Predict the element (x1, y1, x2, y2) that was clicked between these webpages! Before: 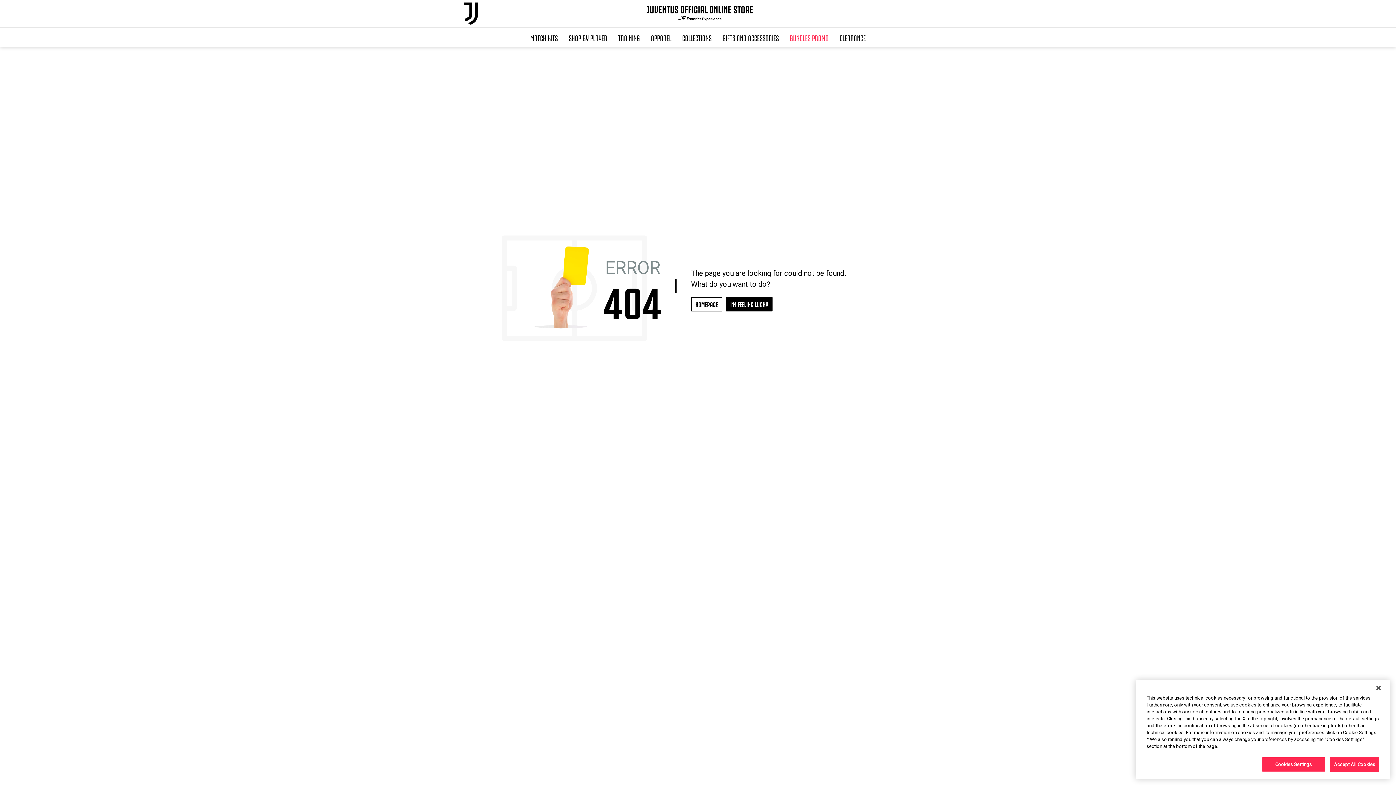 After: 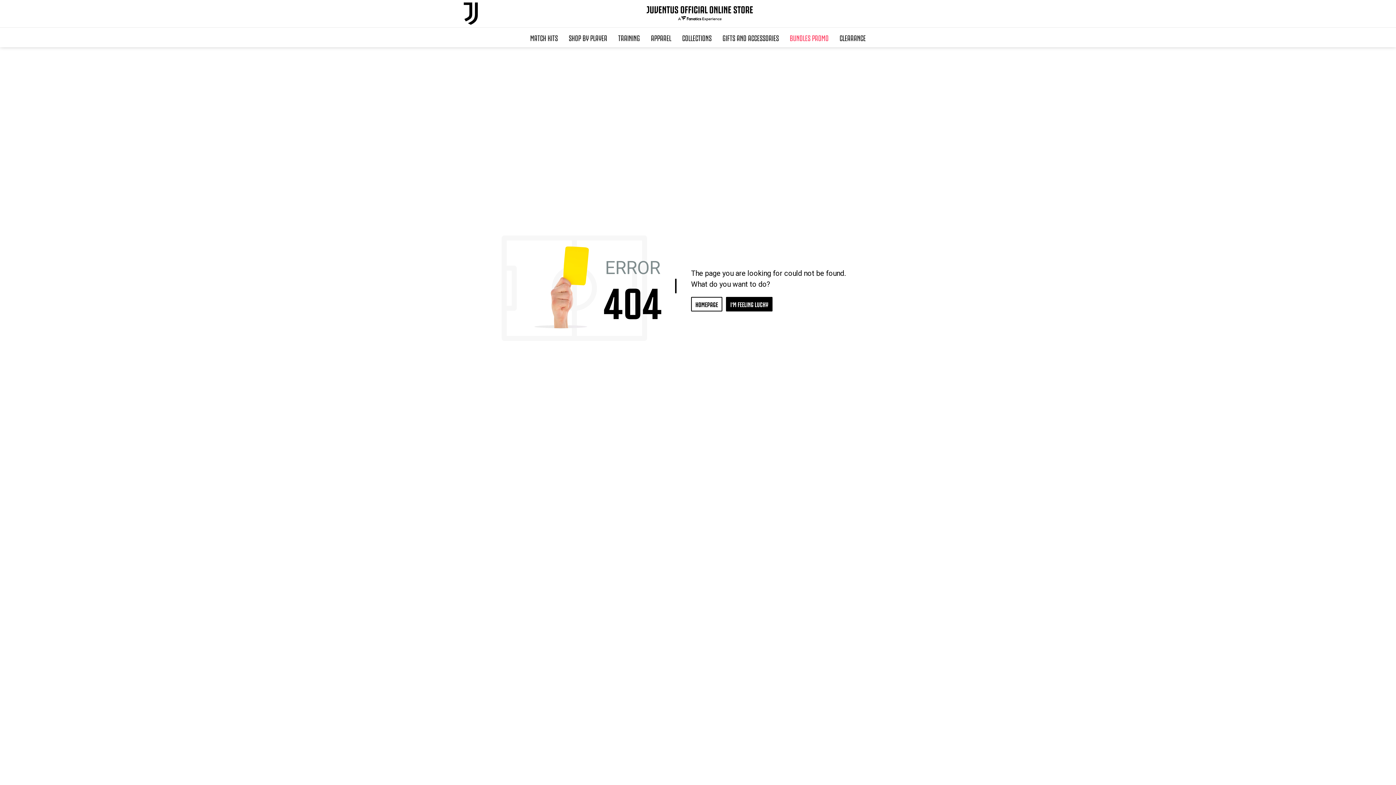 Action: bbox: (1370, 680, 1386, 696) label: Close